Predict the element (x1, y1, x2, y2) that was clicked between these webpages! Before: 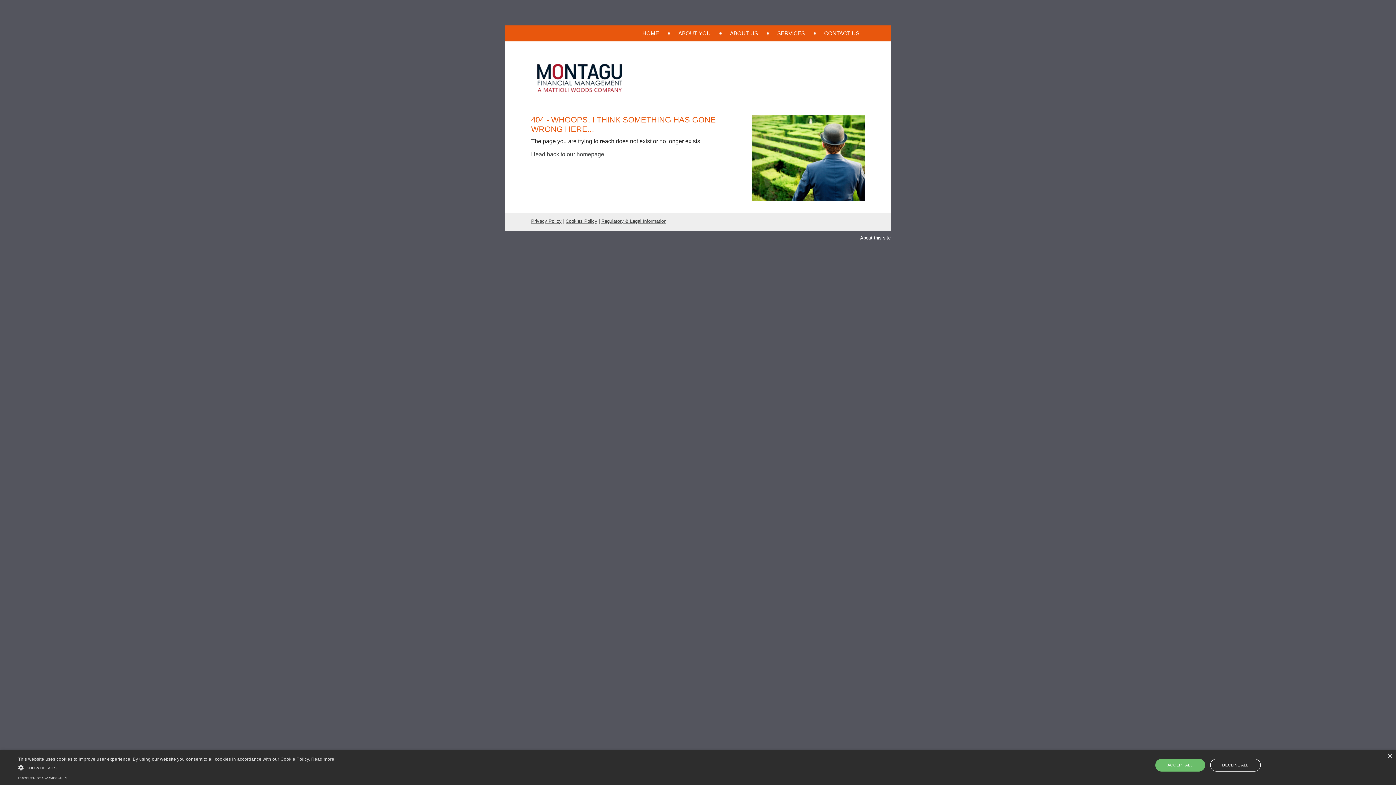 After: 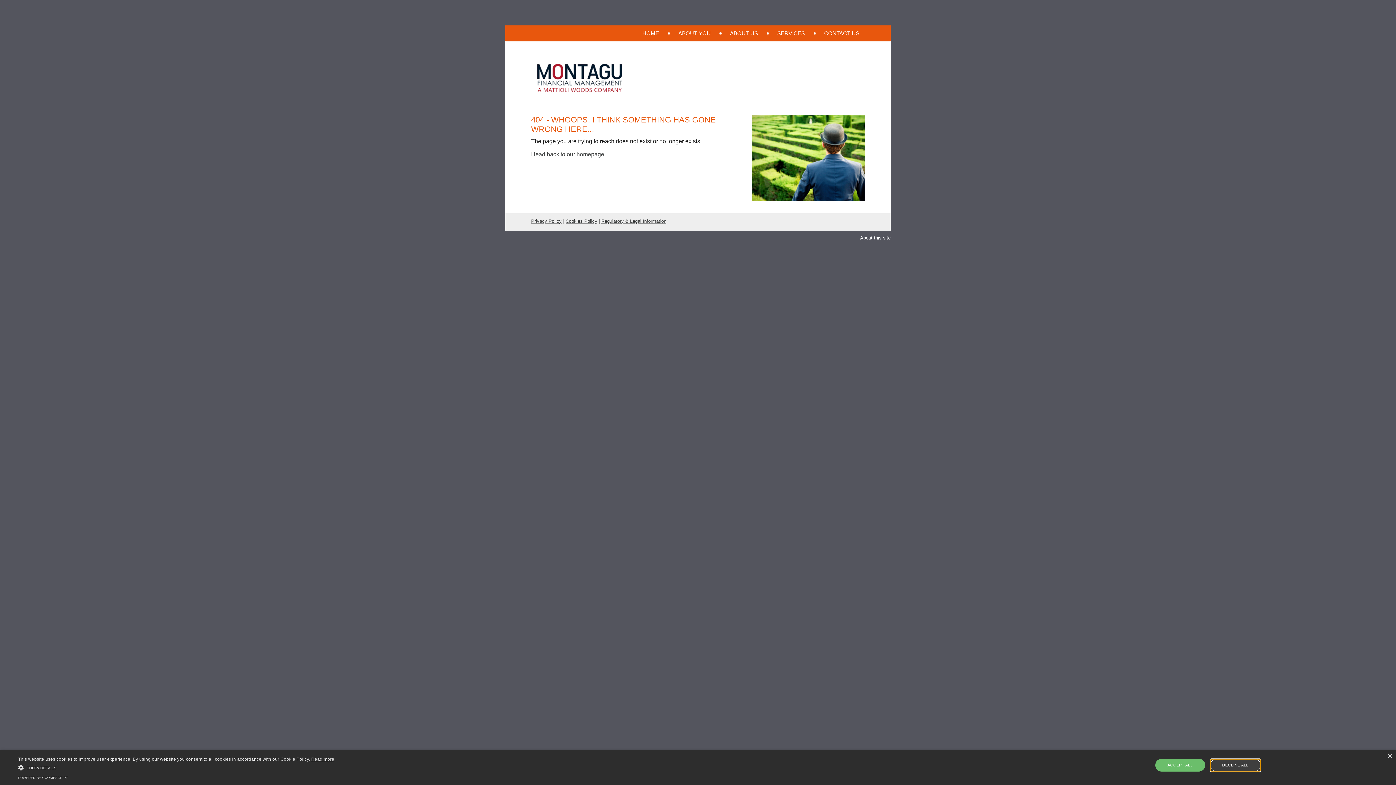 Action: label: DECLINE ALL bbox: (1210, 759, 1260, 772)